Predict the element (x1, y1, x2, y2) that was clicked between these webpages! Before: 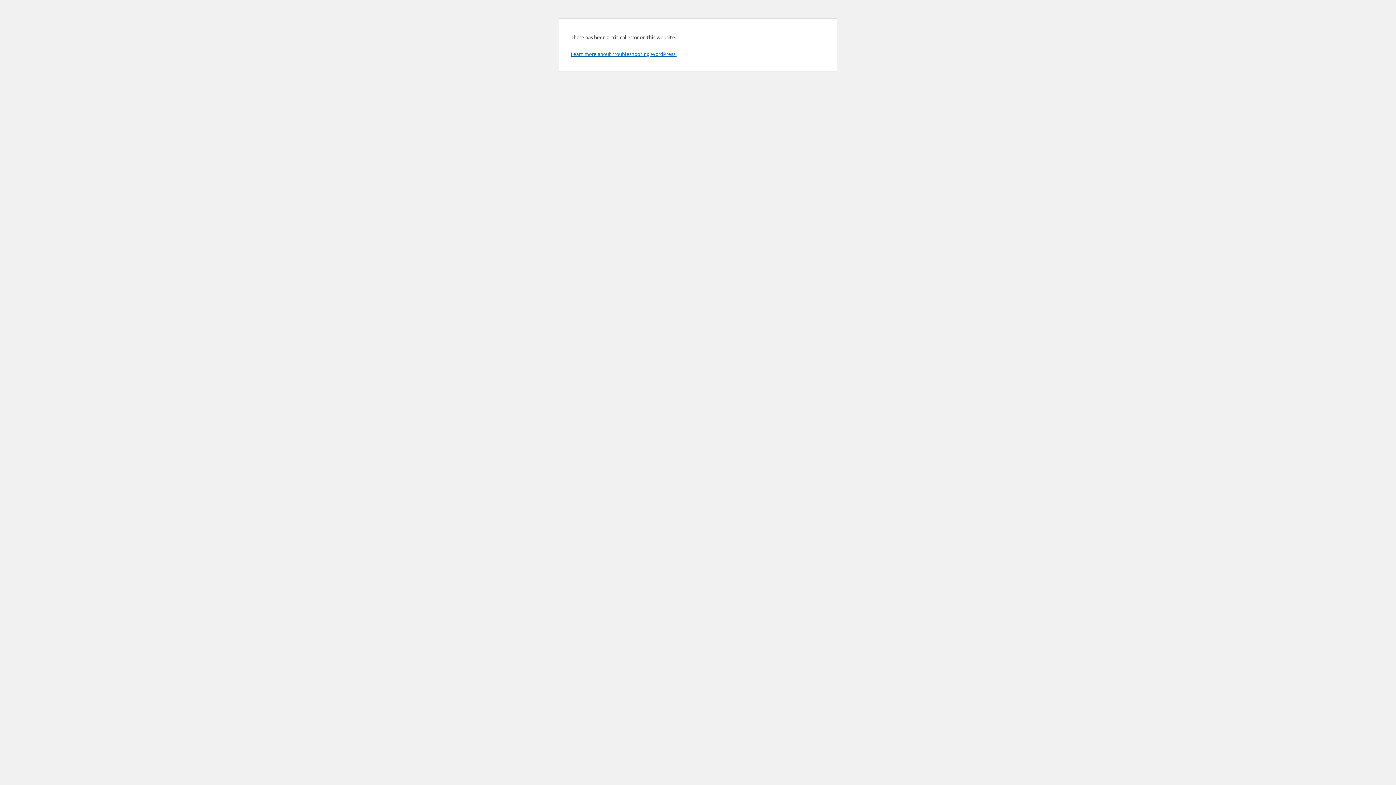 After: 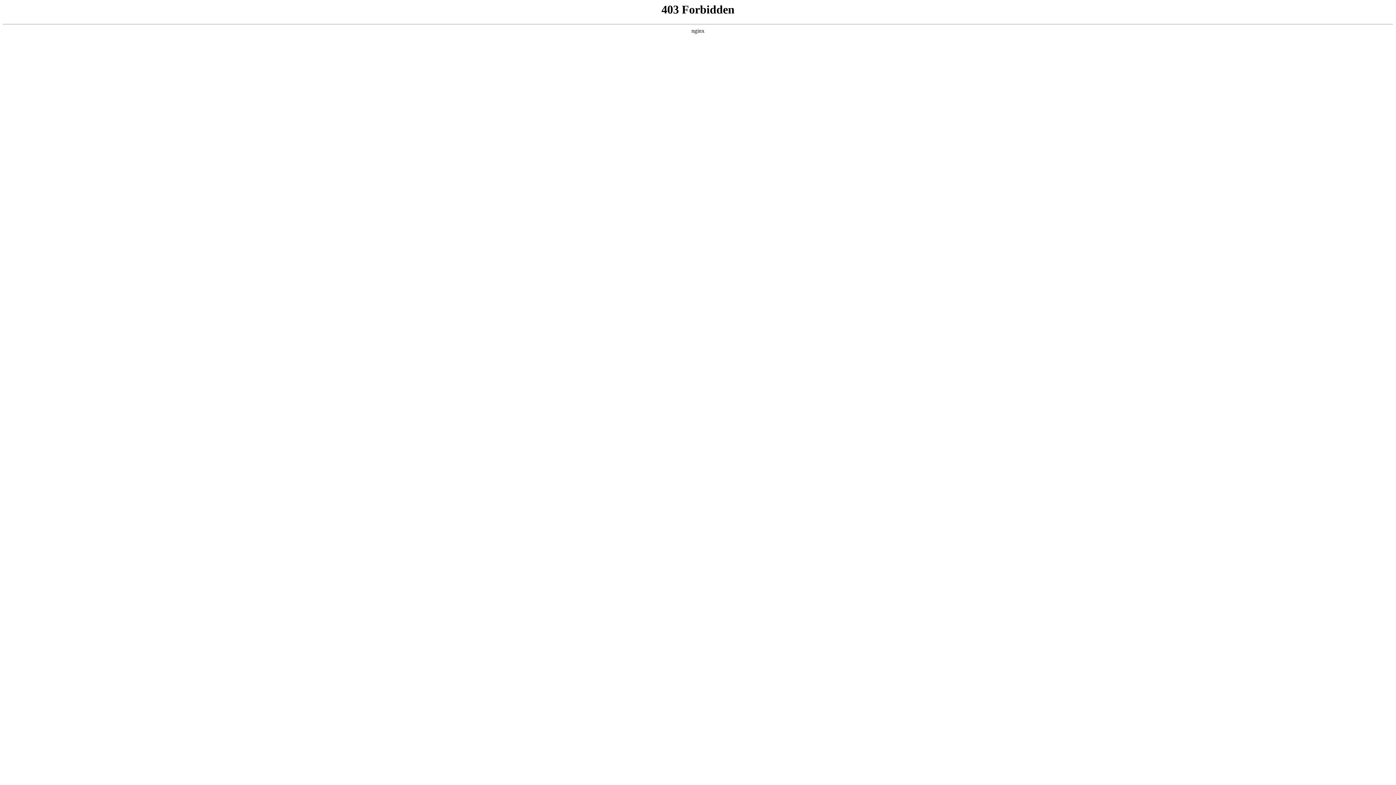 Action: bbox: (570, 50, 676, 57) label: Learn more about troubleshooting WordPress.